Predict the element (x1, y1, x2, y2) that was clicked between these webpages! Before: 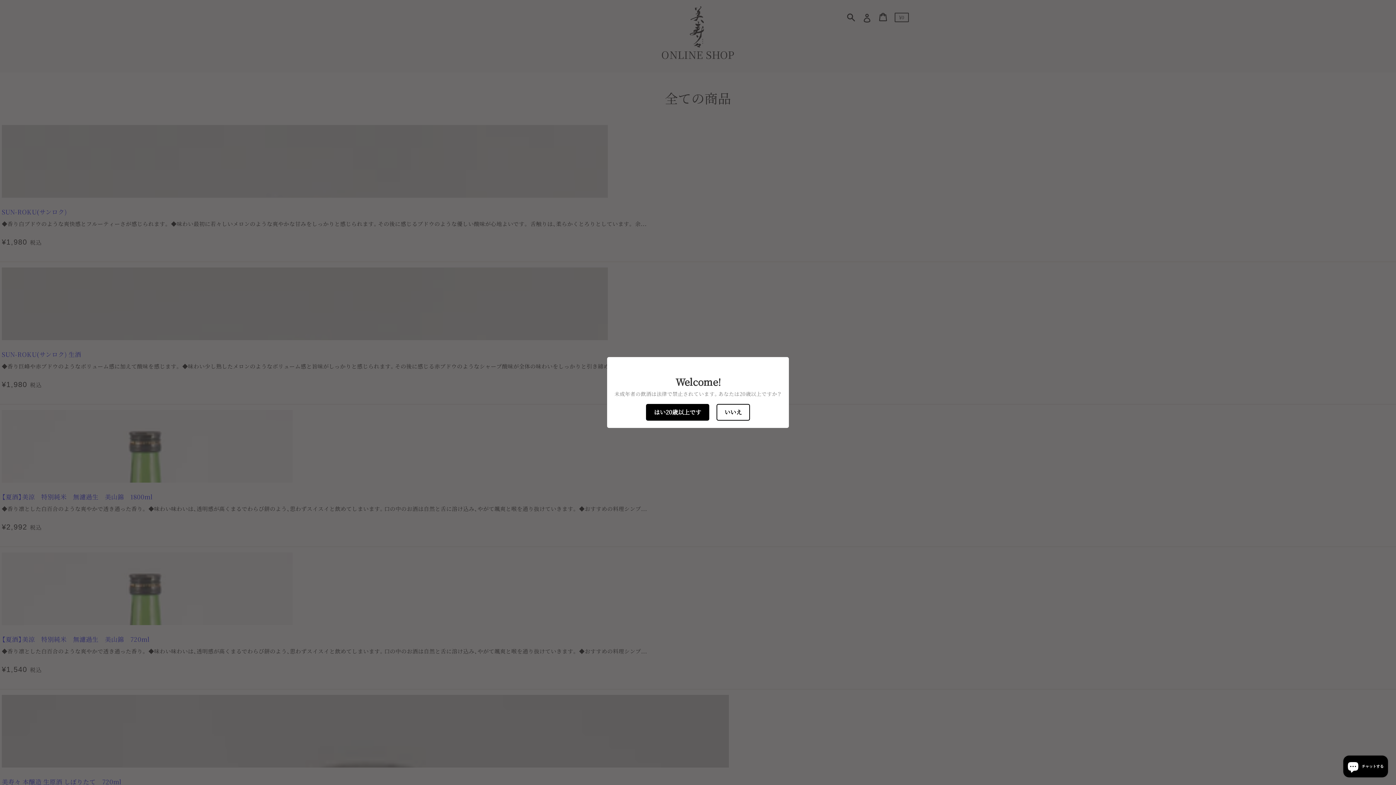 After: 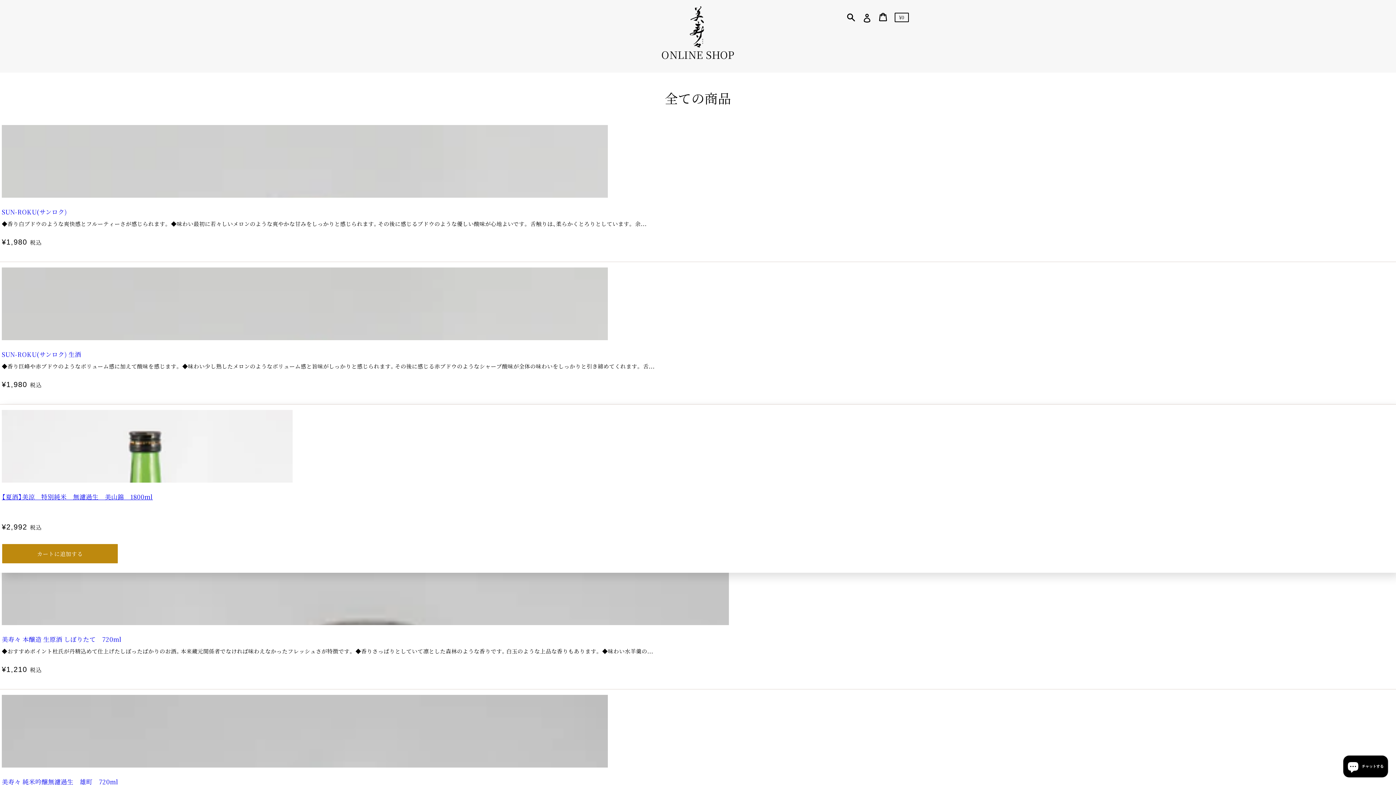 Action: bbox: (646, 404, 709, 420) label: はい20歳以上です